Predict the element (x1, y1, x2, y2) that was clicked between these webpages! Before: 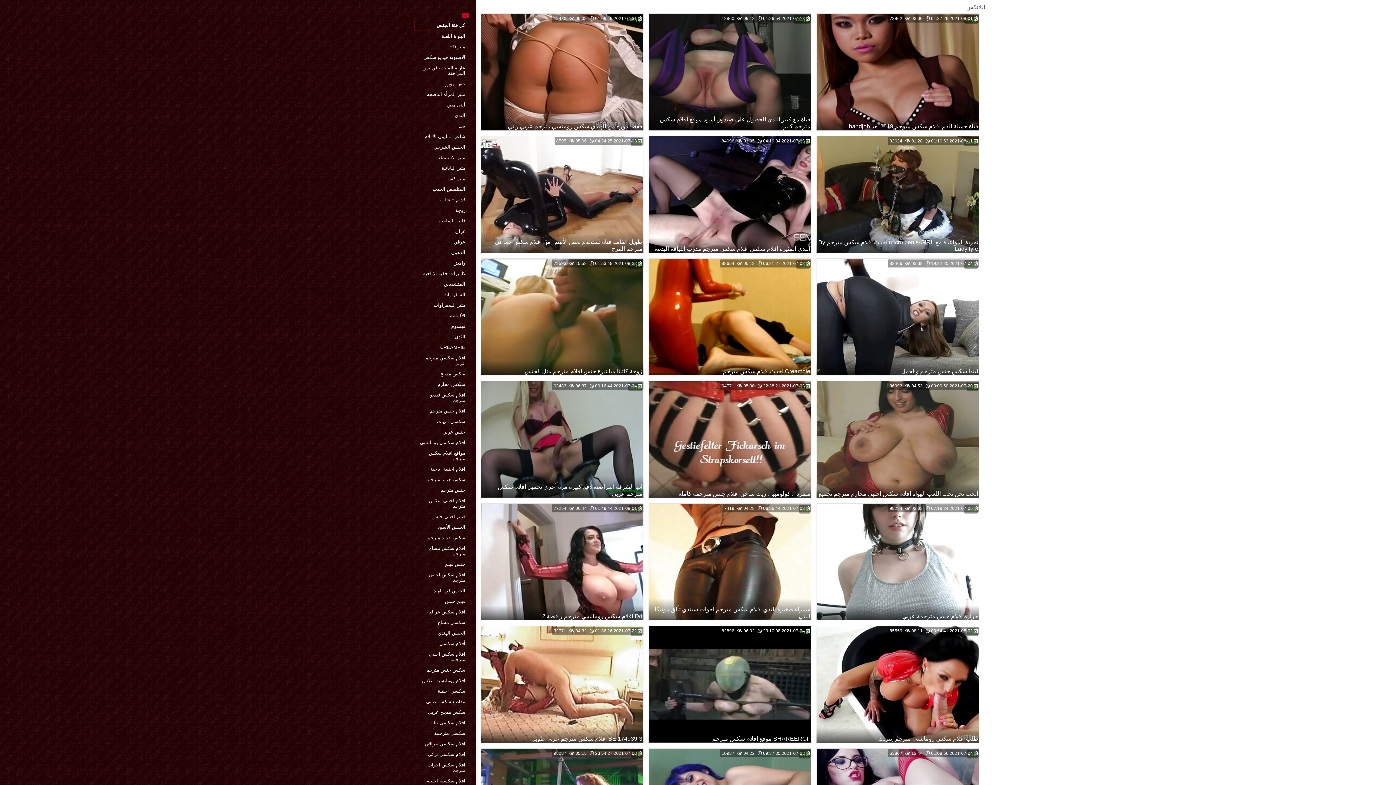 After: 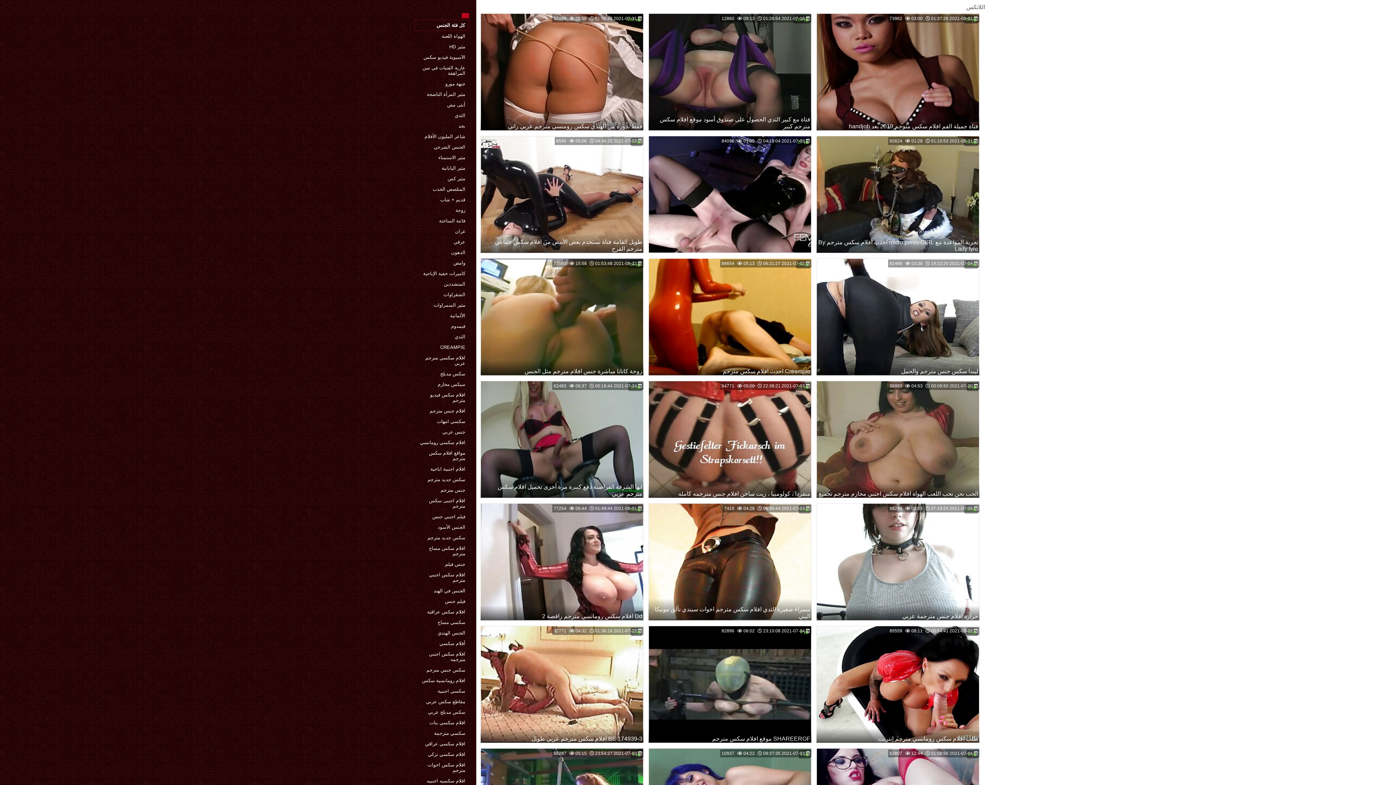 Action: bbox: (648, 136, 811, 253)